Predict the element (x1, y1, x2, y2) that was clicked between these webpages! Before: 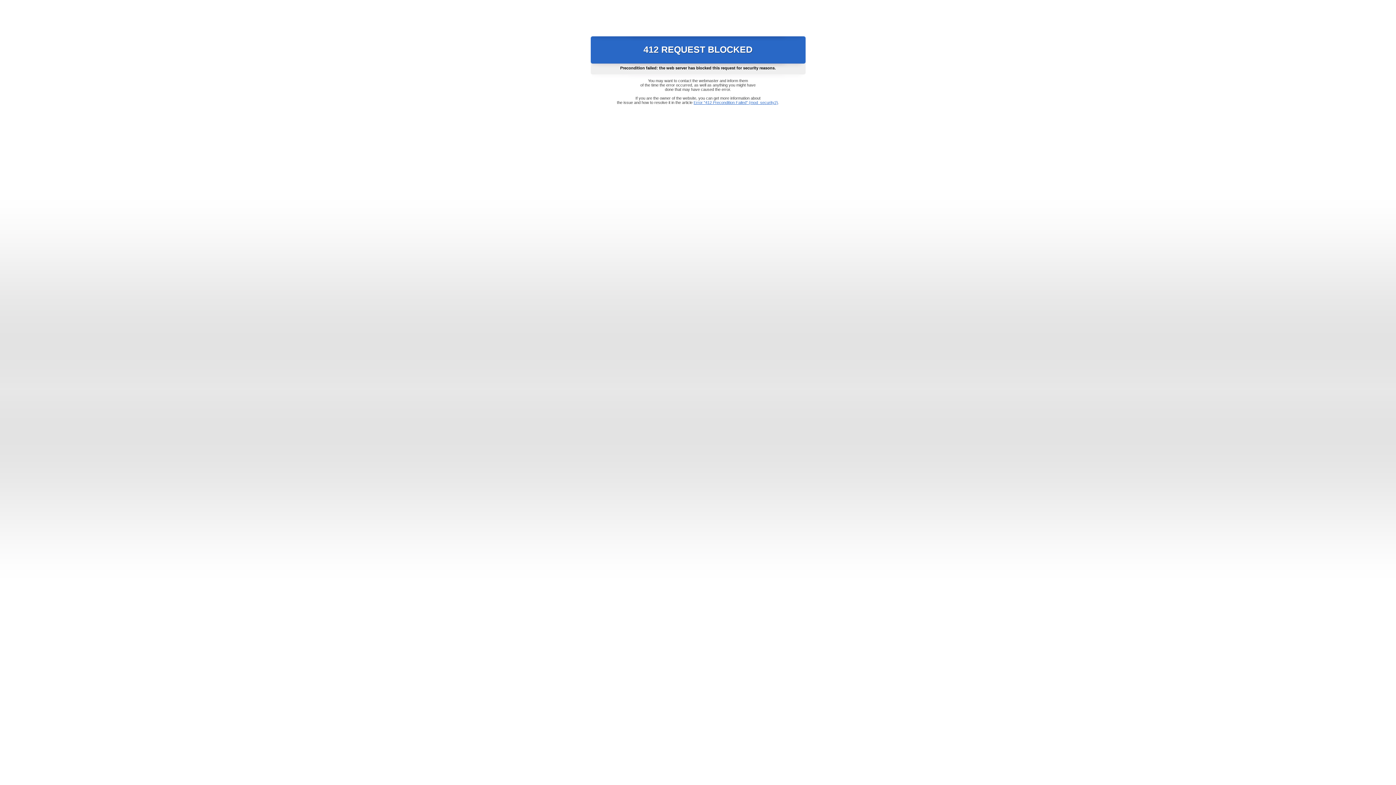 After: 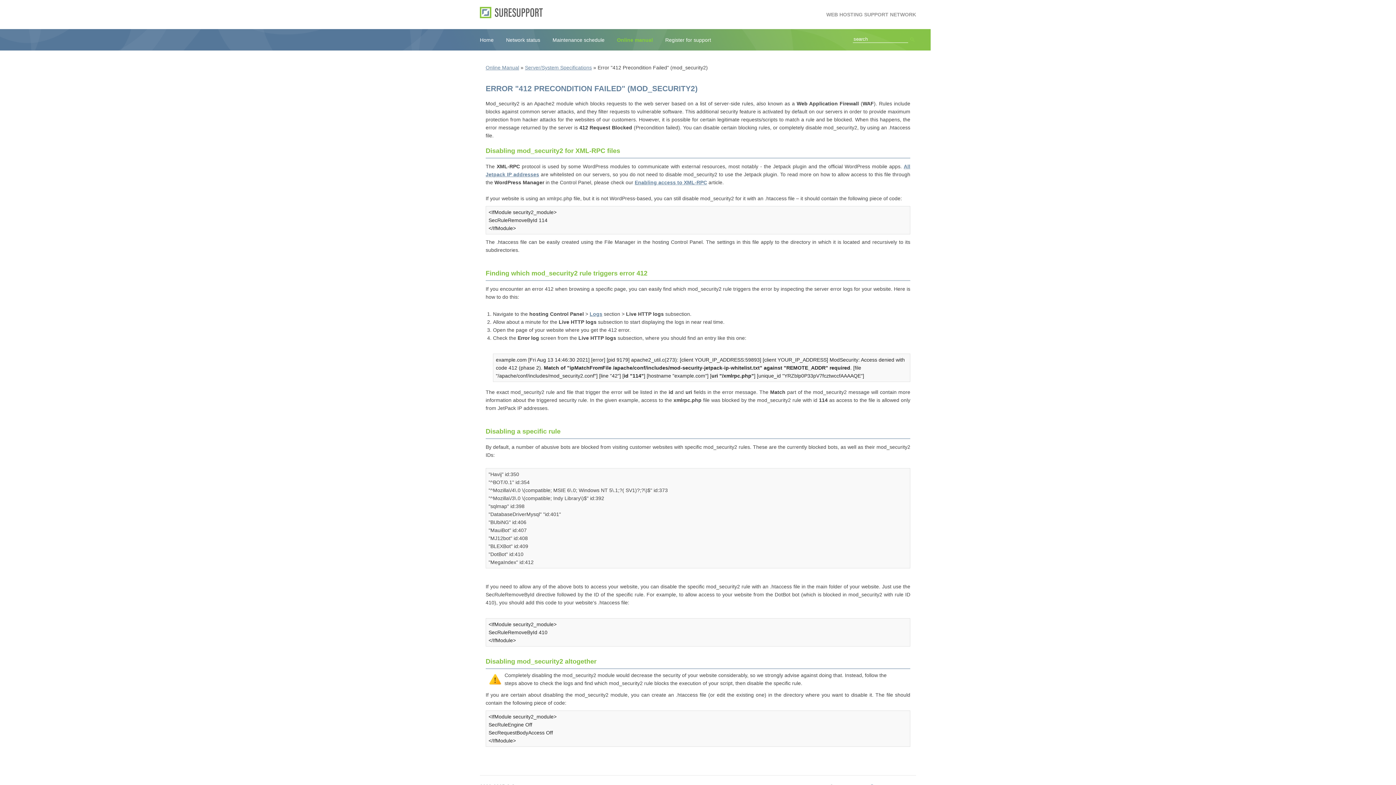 Action: bbox: (693, 100, 778, 104) label: Error "412 Precondition Failed" (mod_security2)